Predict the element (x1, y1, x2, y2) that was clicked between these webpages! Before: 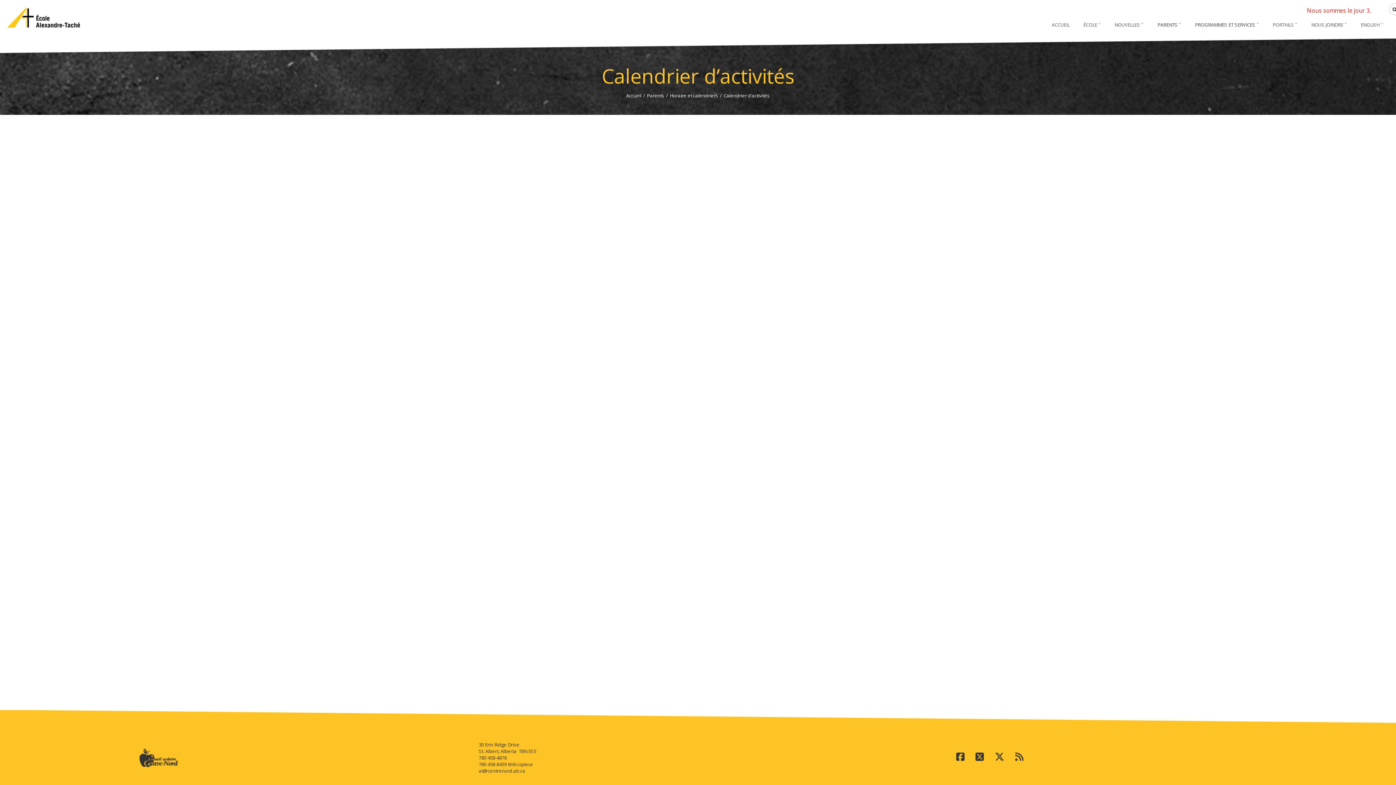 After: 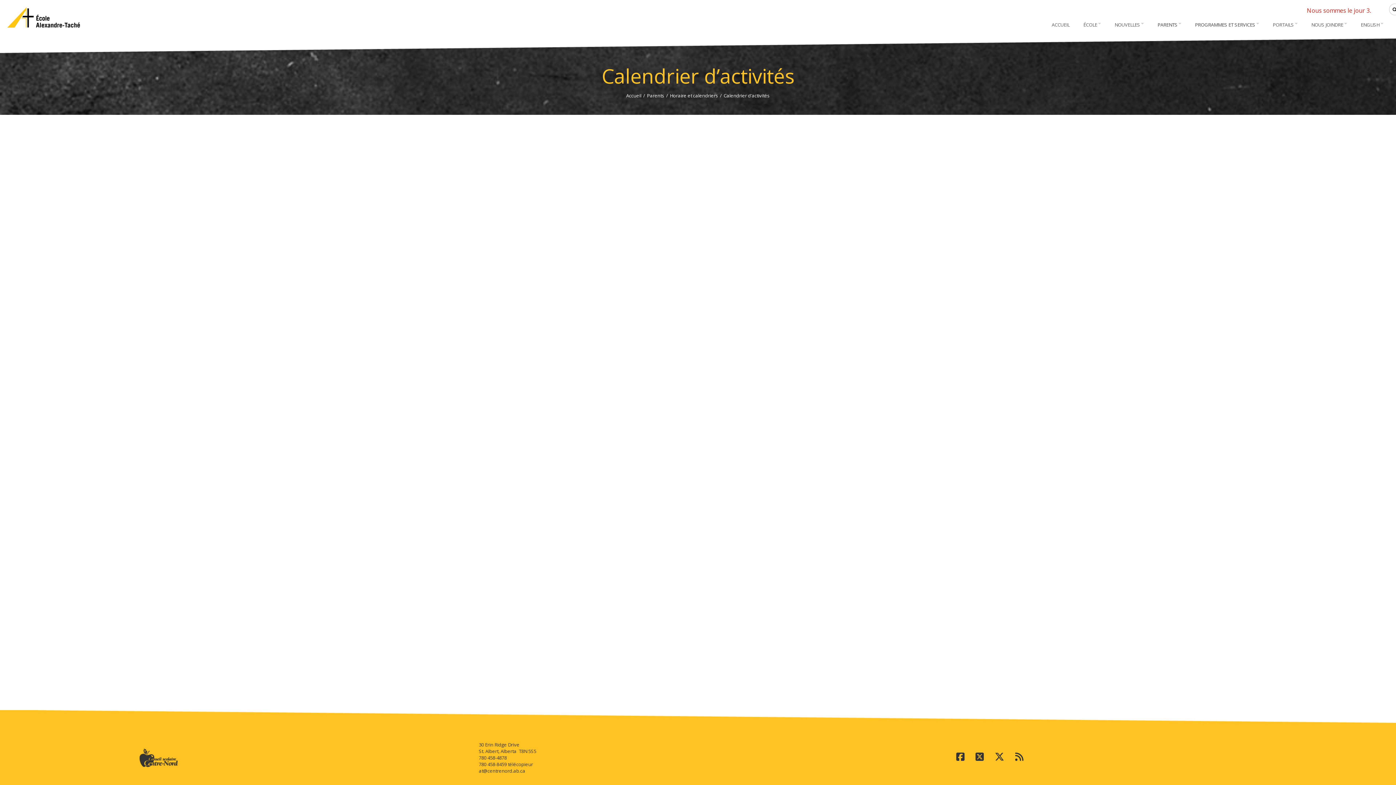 Action: bbox: (956, 755, 964, 762)